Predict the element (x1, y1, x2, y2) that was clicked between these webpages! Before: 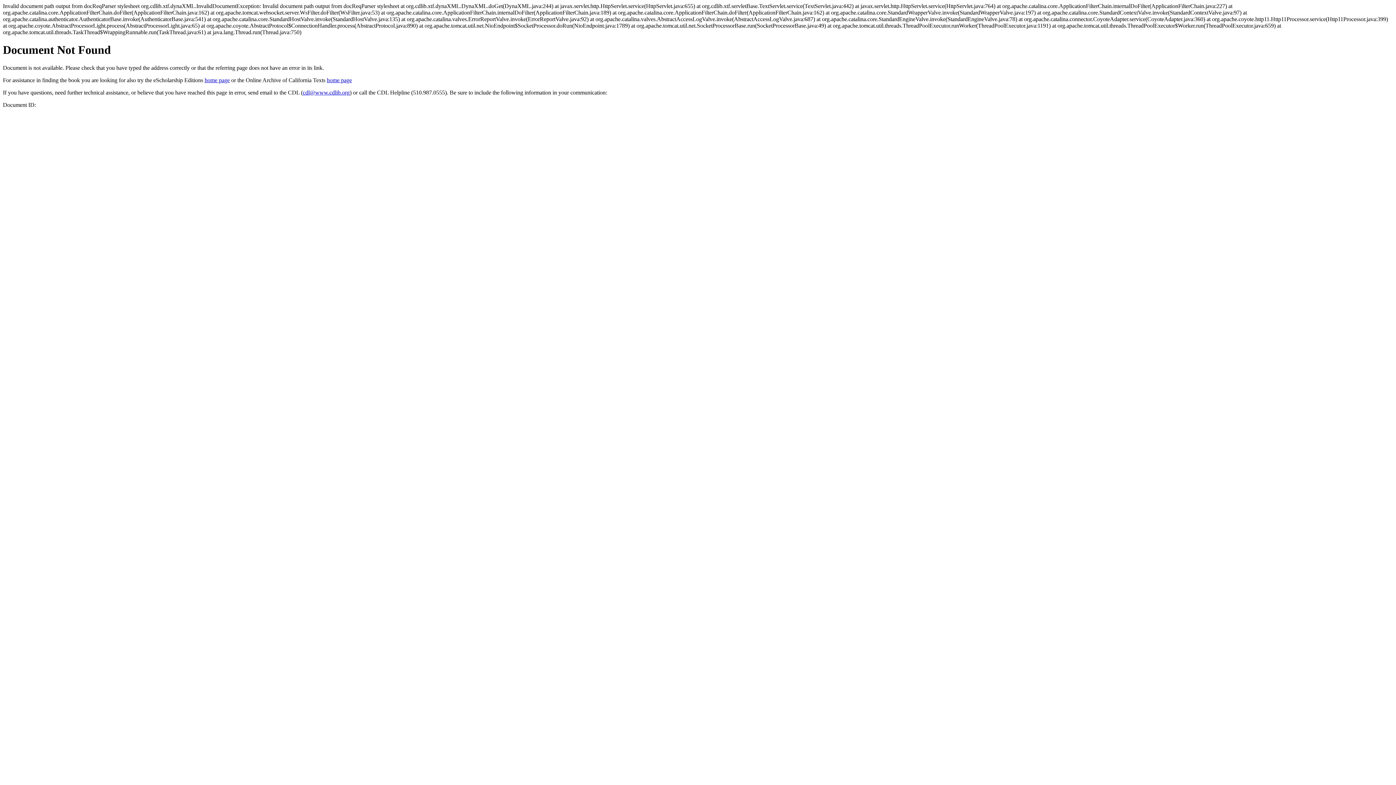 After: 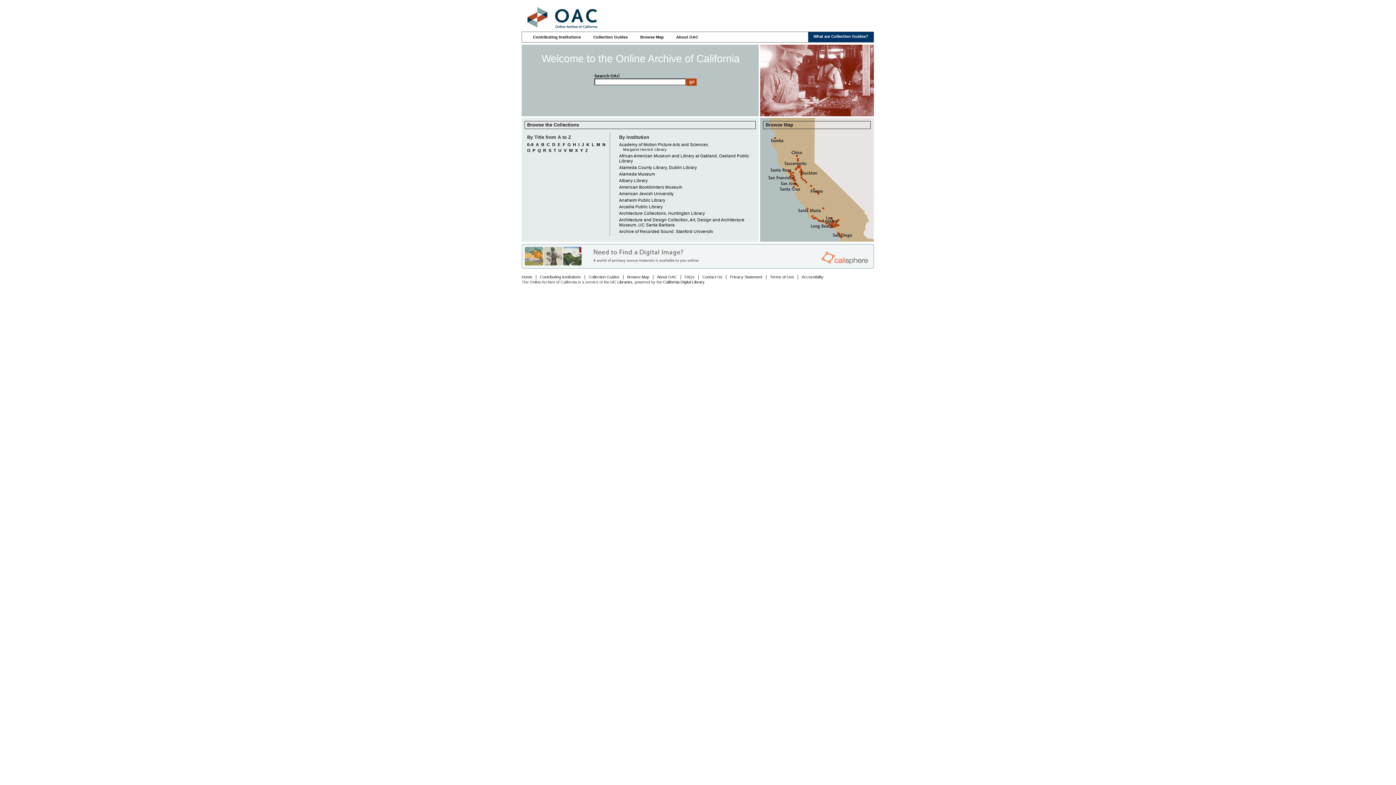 Action: bbox: (326, 77, 352, 83) label: home page